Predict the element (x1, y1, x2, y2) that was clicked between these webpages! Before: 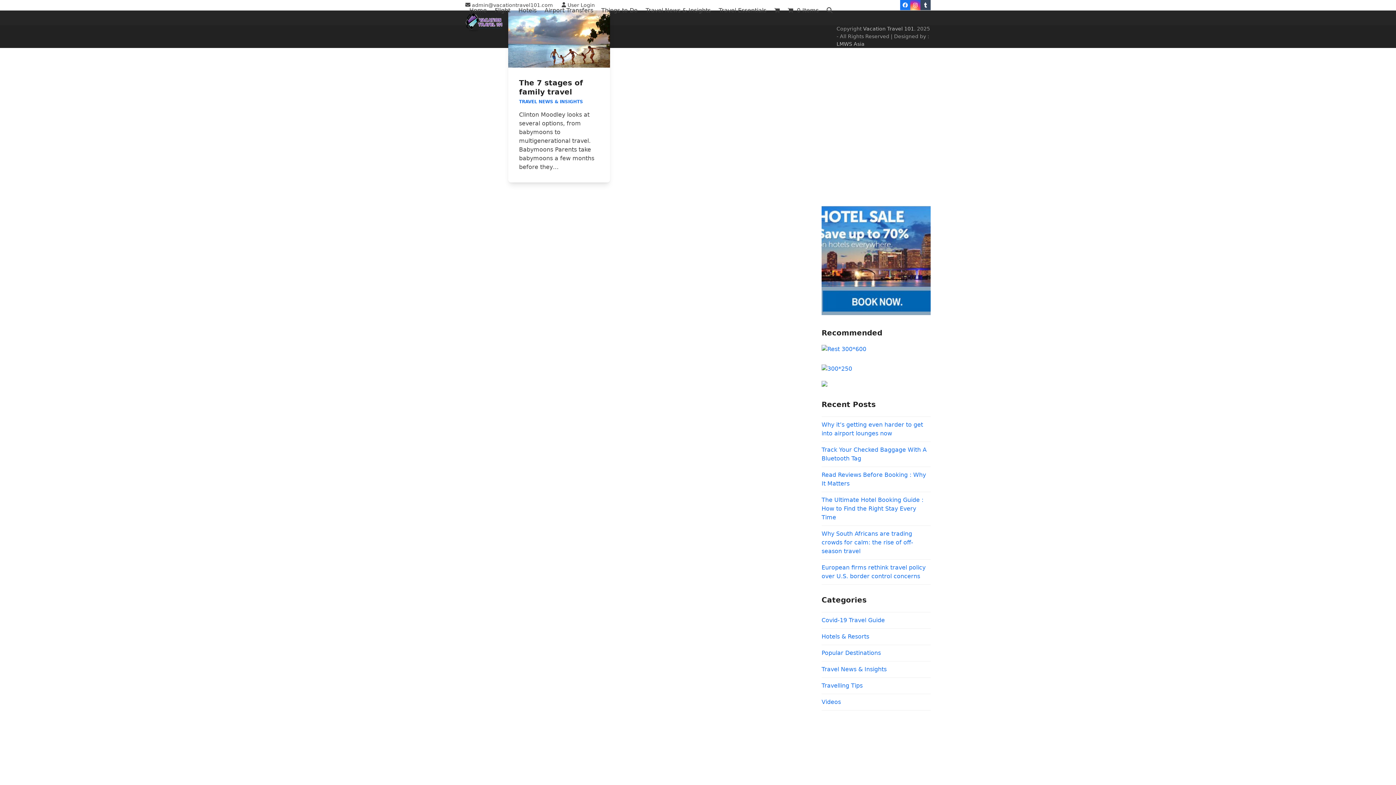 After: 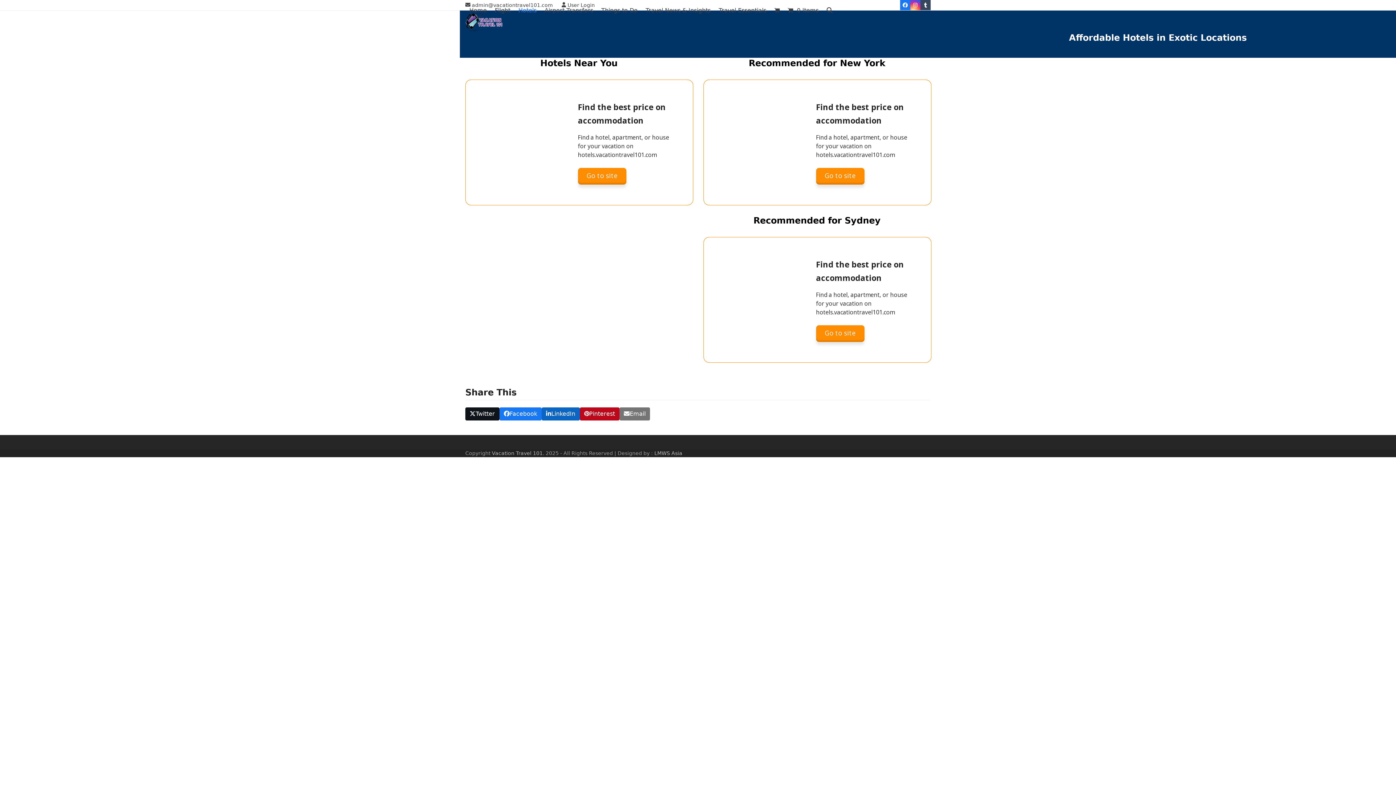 Action: bbox: (821, 309, 930, 316)